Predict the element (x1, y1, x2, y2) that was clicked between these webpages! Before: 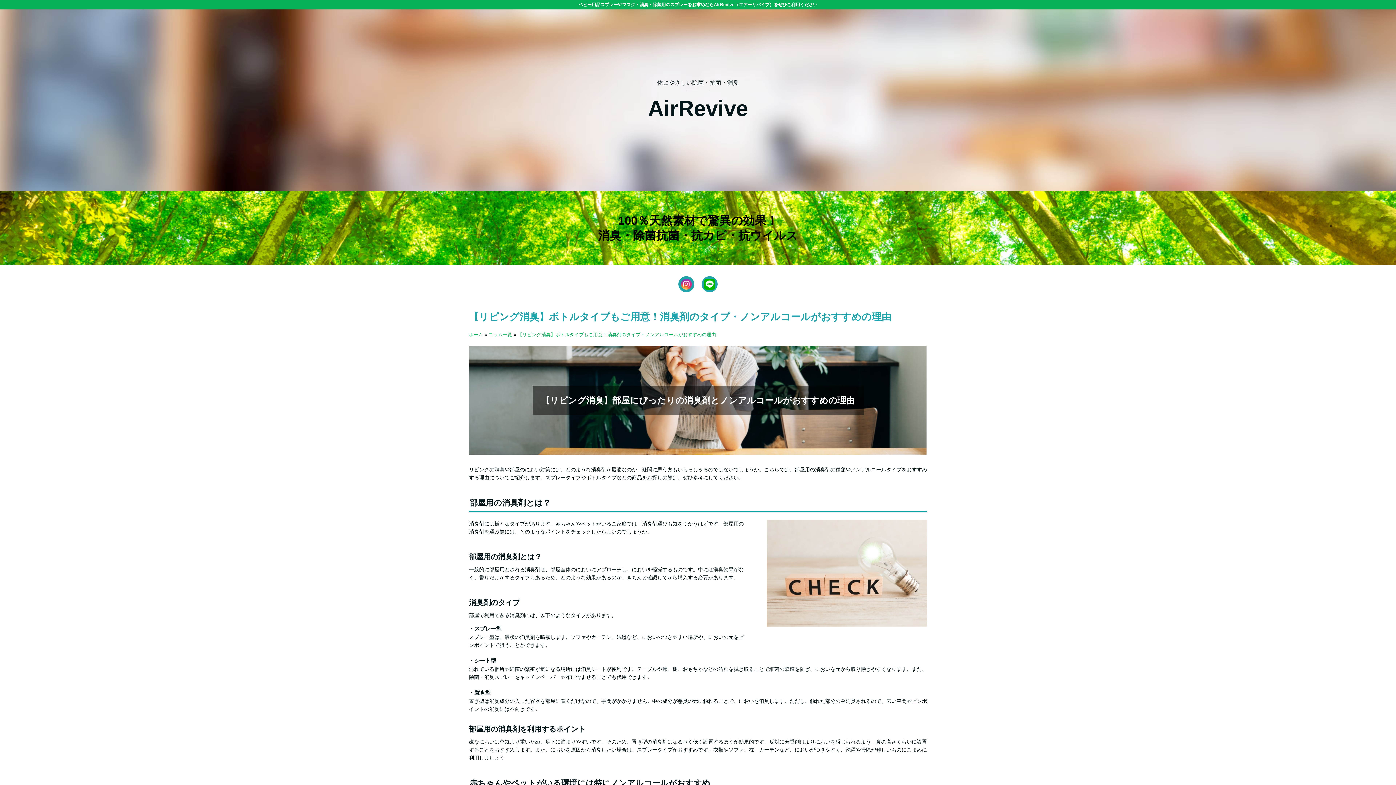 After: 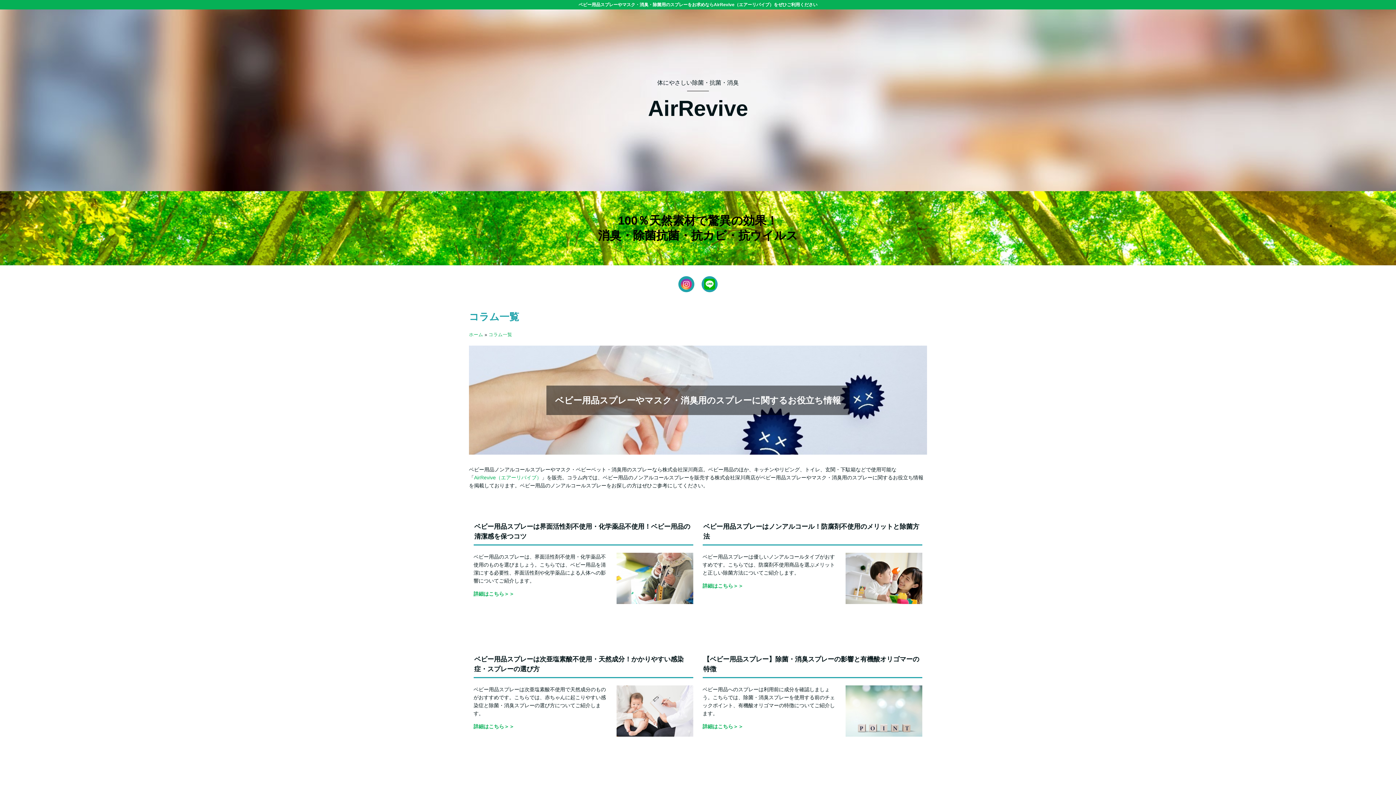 Action: bbox: (488, 332, 512, 337) label: コラム一覧